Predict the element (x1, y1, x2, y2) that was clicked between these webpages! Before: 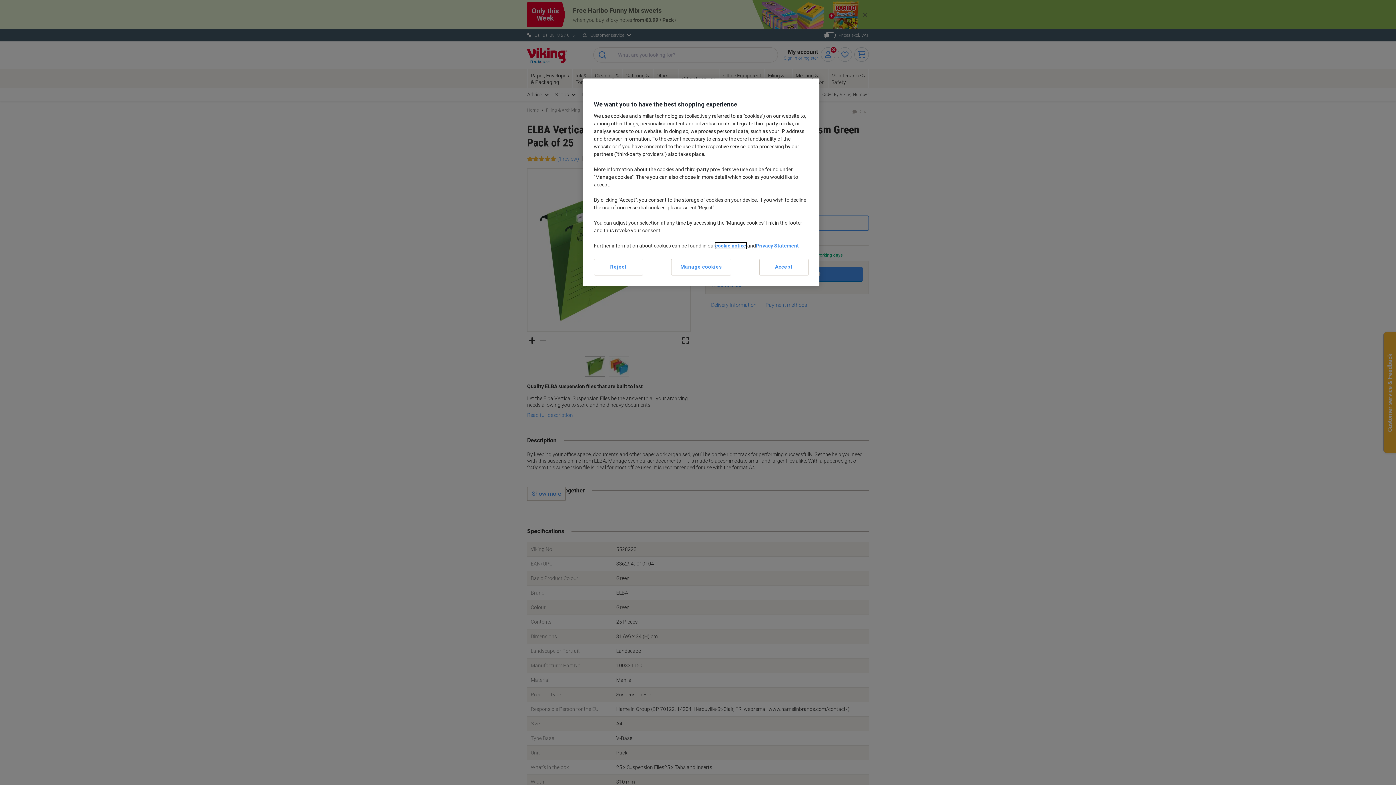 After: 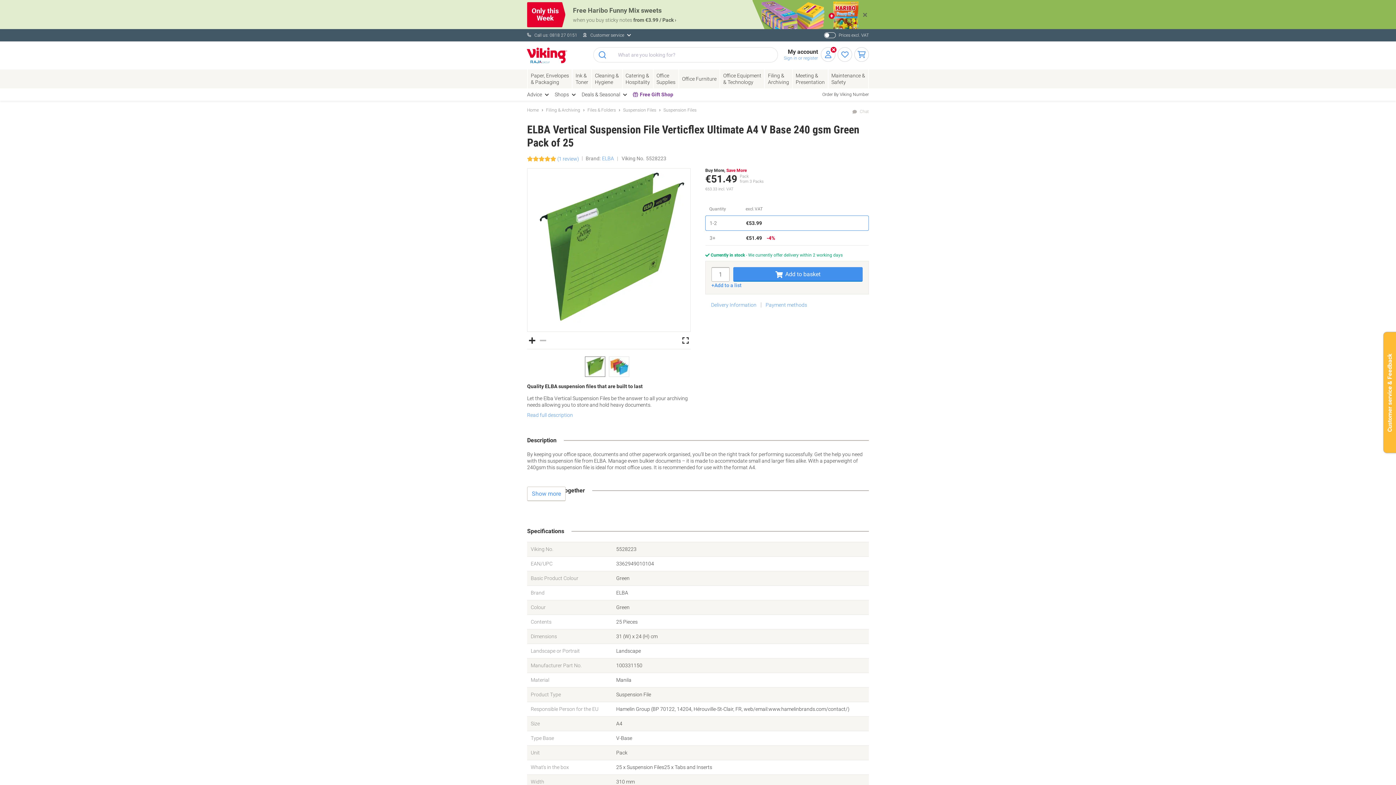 Action: label: Reject bbox: (594, 258, 643, 275)